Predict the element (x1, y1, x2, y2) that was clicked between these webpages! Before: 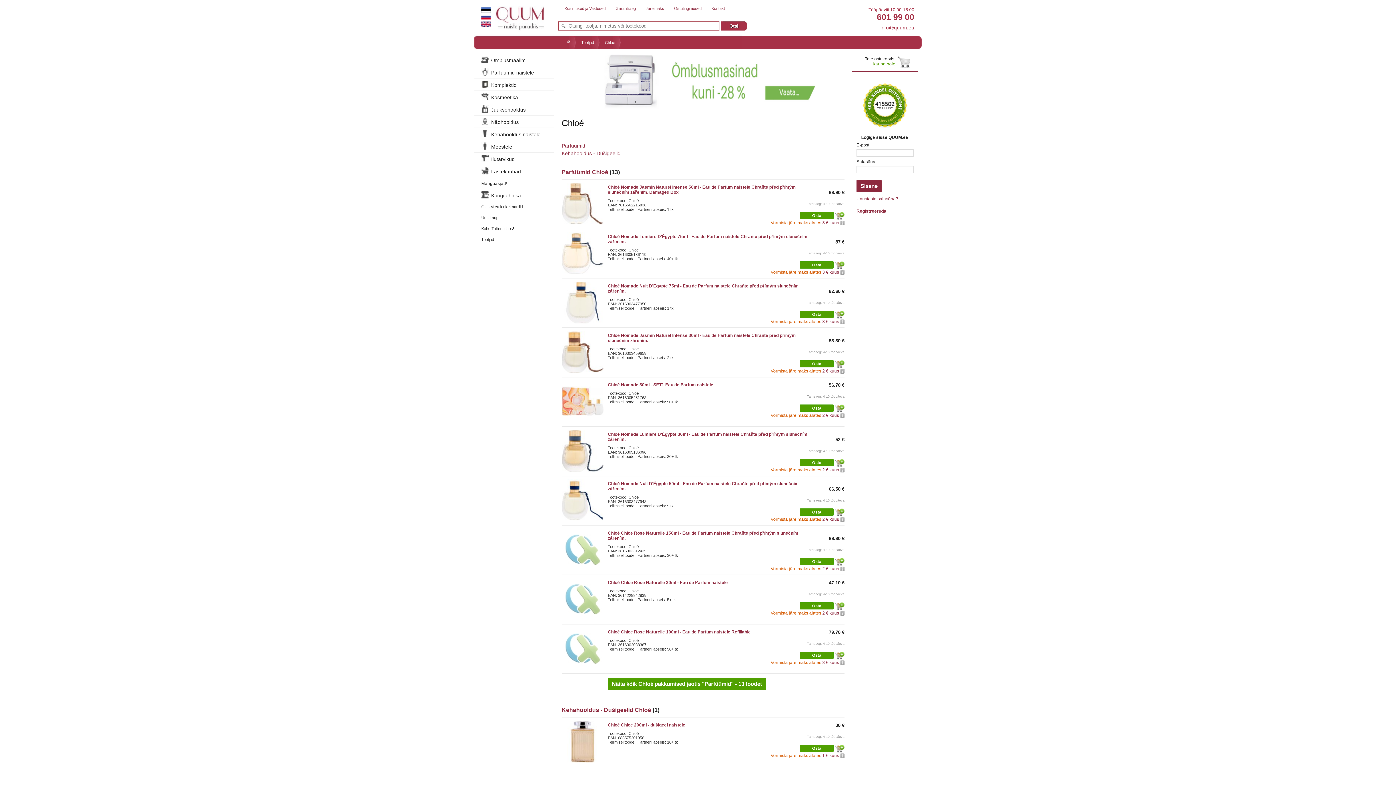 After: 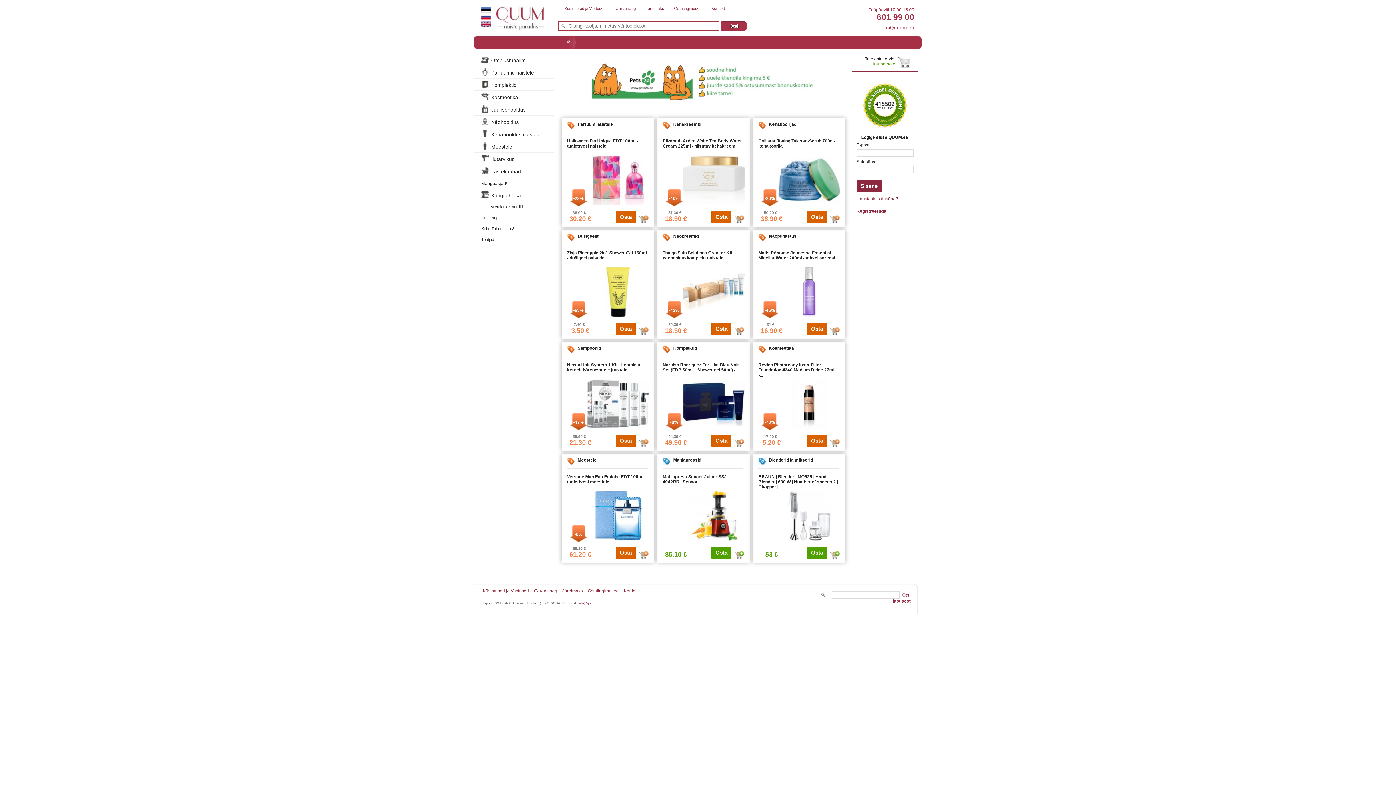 Action: label: QUUM.ee bbox: (496, 6, 534, 45)